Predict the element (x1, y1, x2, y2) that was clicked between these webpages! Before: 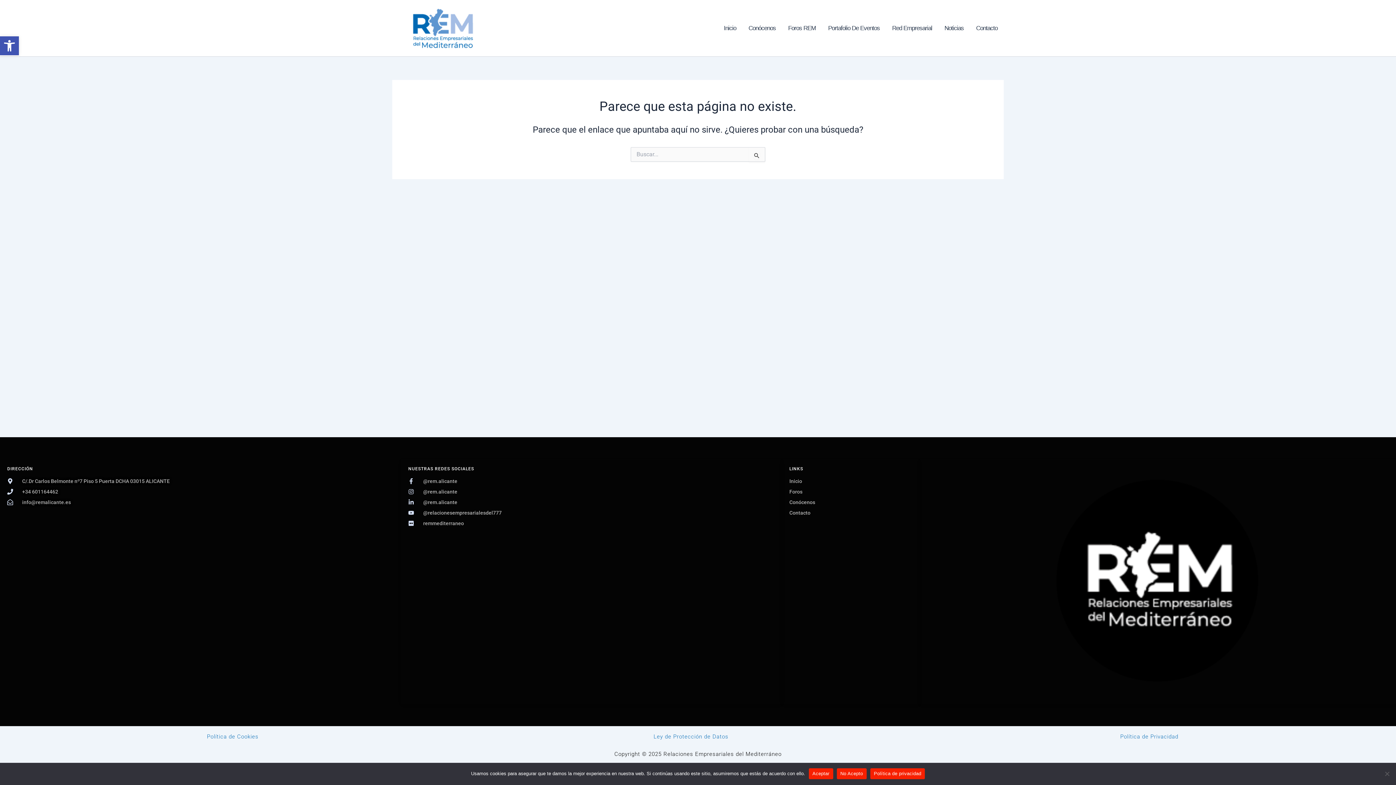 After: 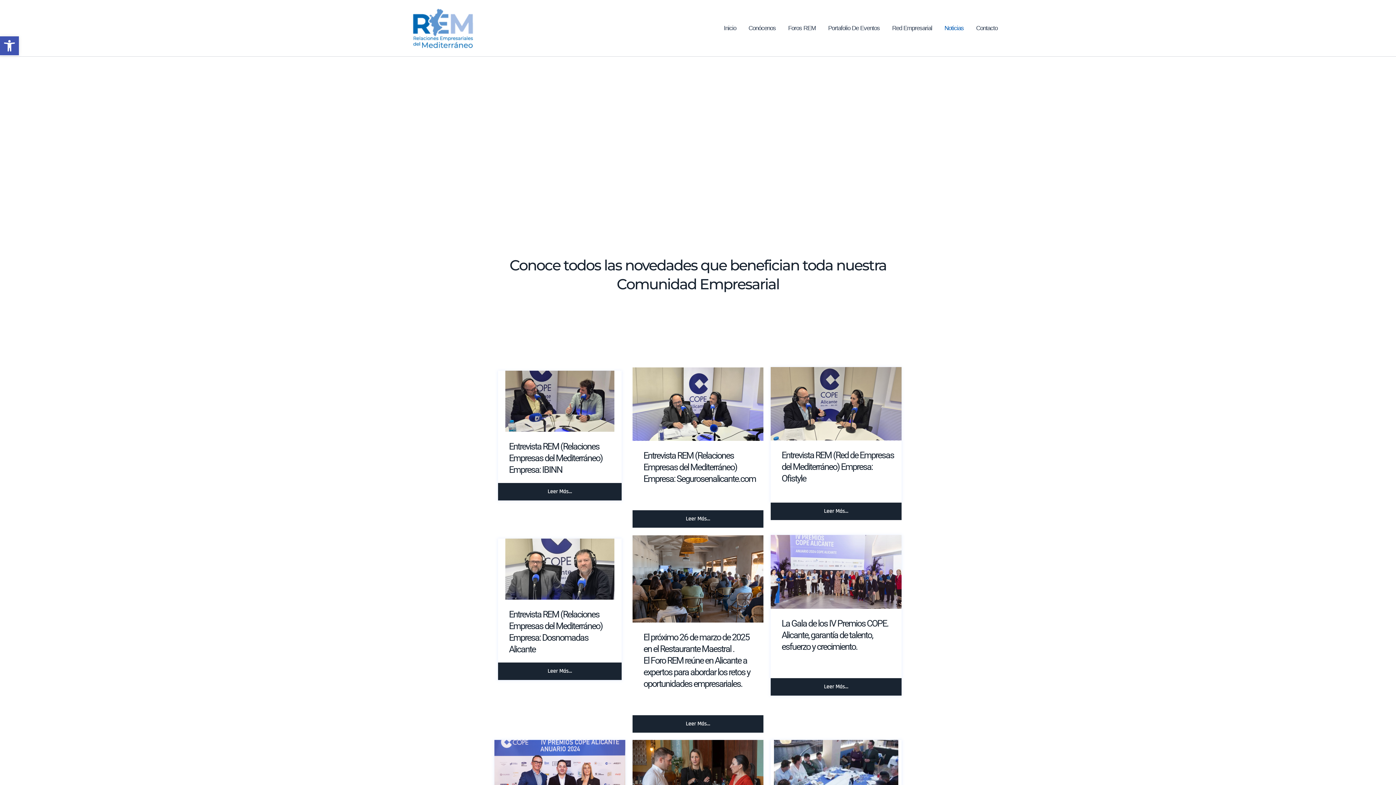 Action: bbox: (938, 18, 970, 37) label: Noticias